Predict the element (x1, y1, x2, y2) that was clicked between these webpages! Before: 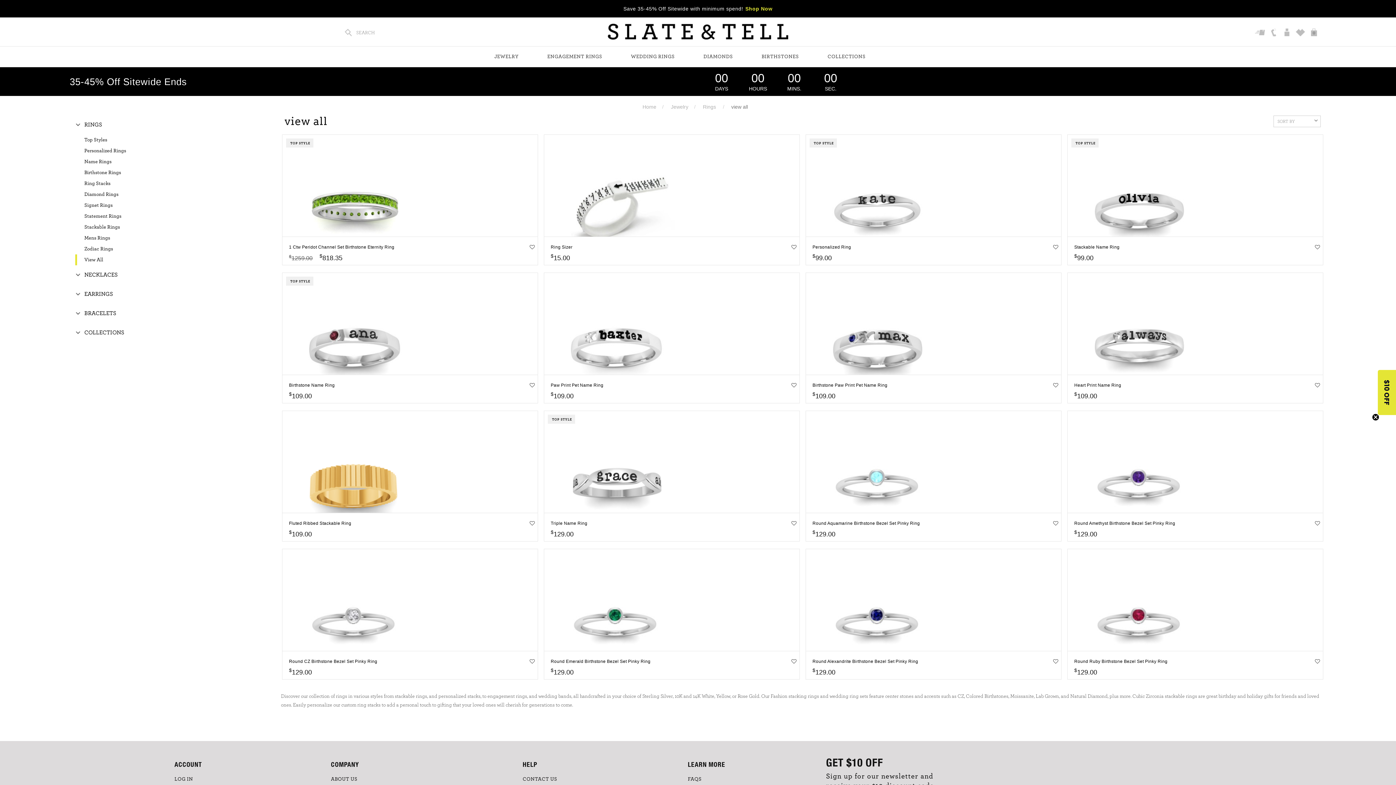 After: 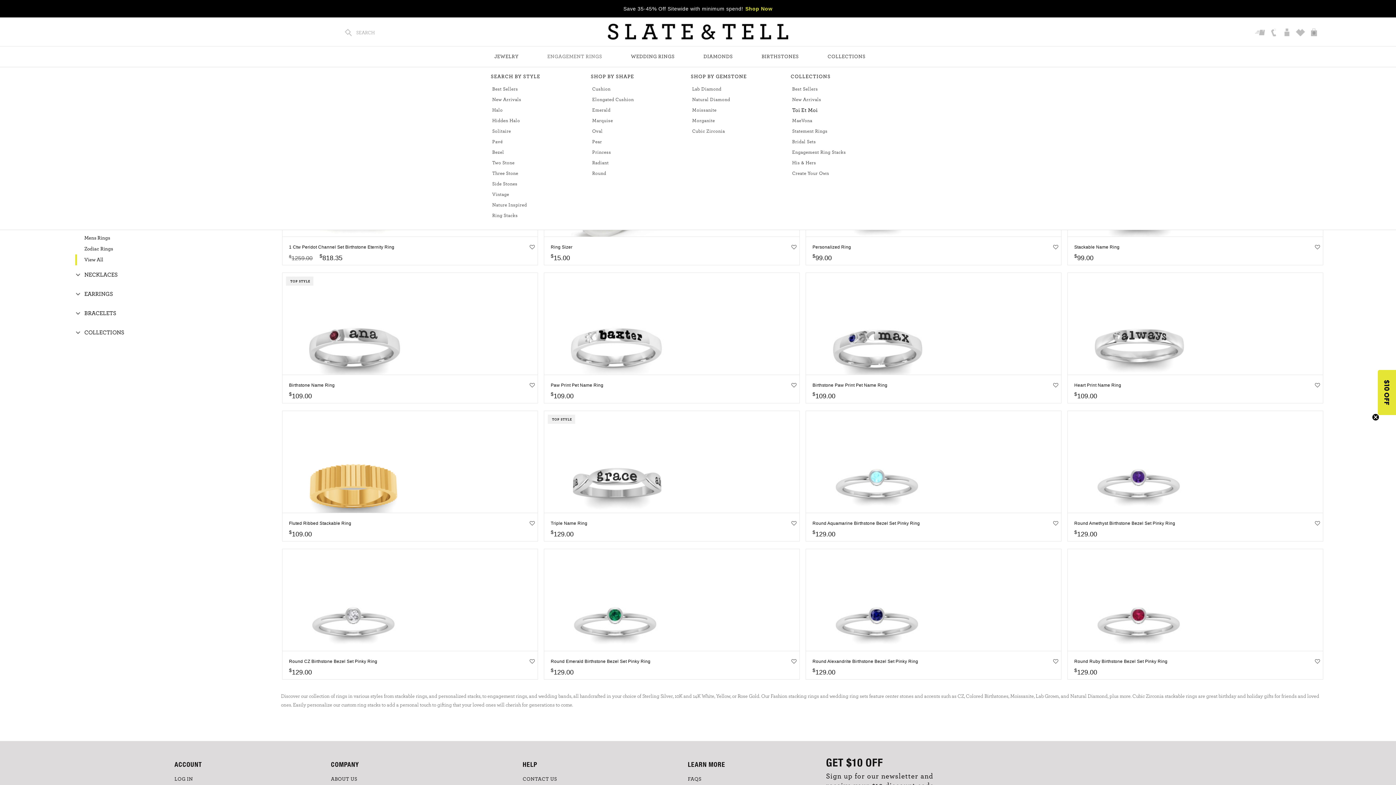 Action: bbox: (547, 46, 602, 66) label: ENGAGEMENT RINGS